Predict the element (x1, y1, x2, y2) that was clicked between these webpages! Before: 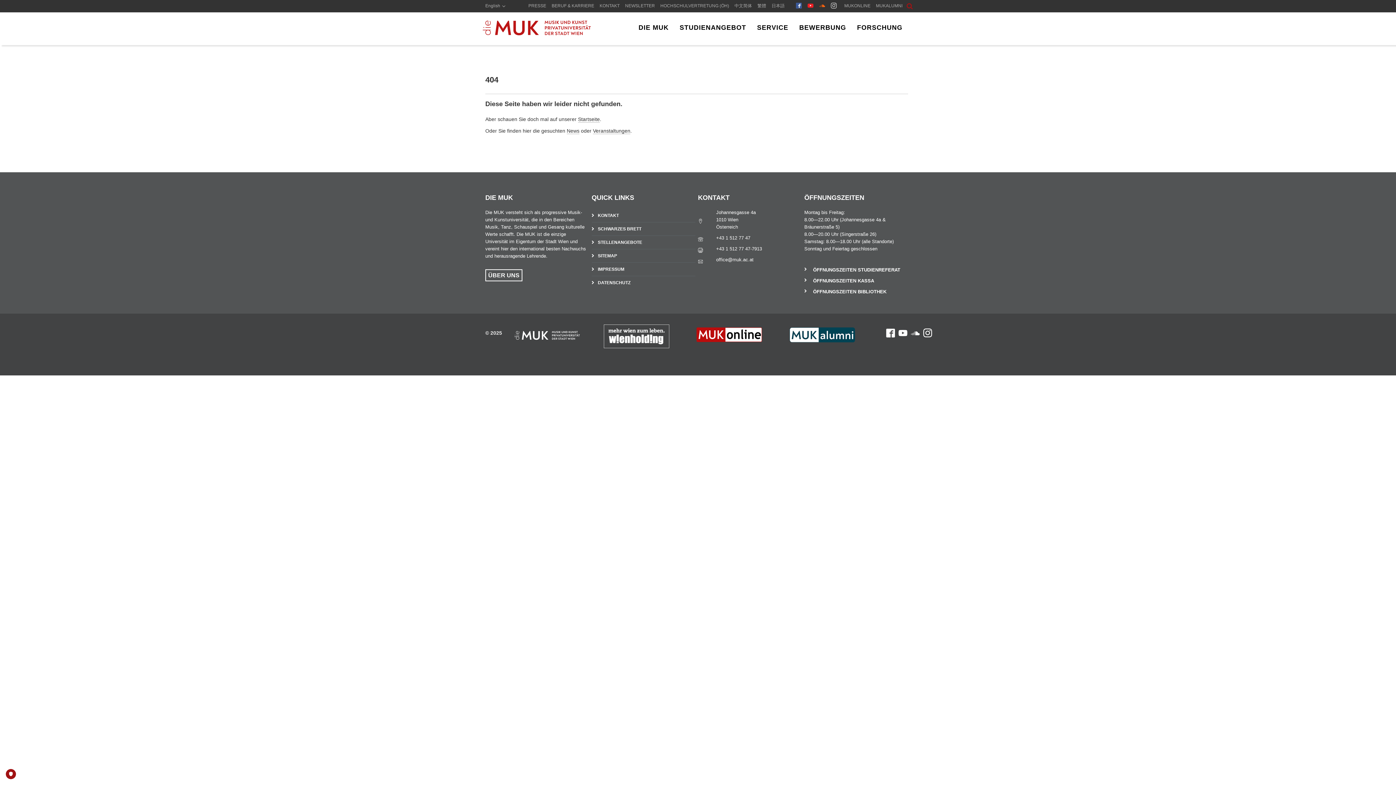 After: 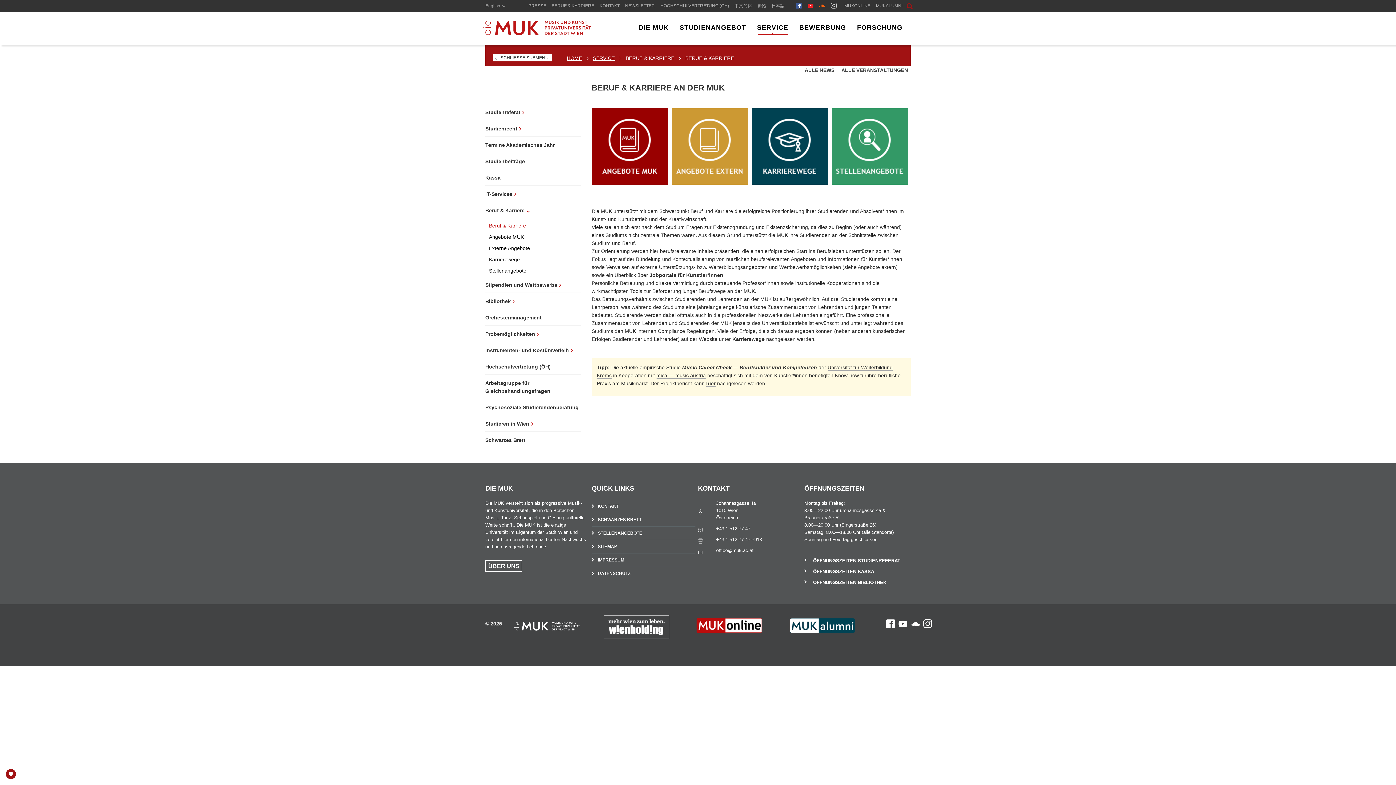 Action: label: BERUF & KARRIERE bbox: (551, 3, 594, 8)